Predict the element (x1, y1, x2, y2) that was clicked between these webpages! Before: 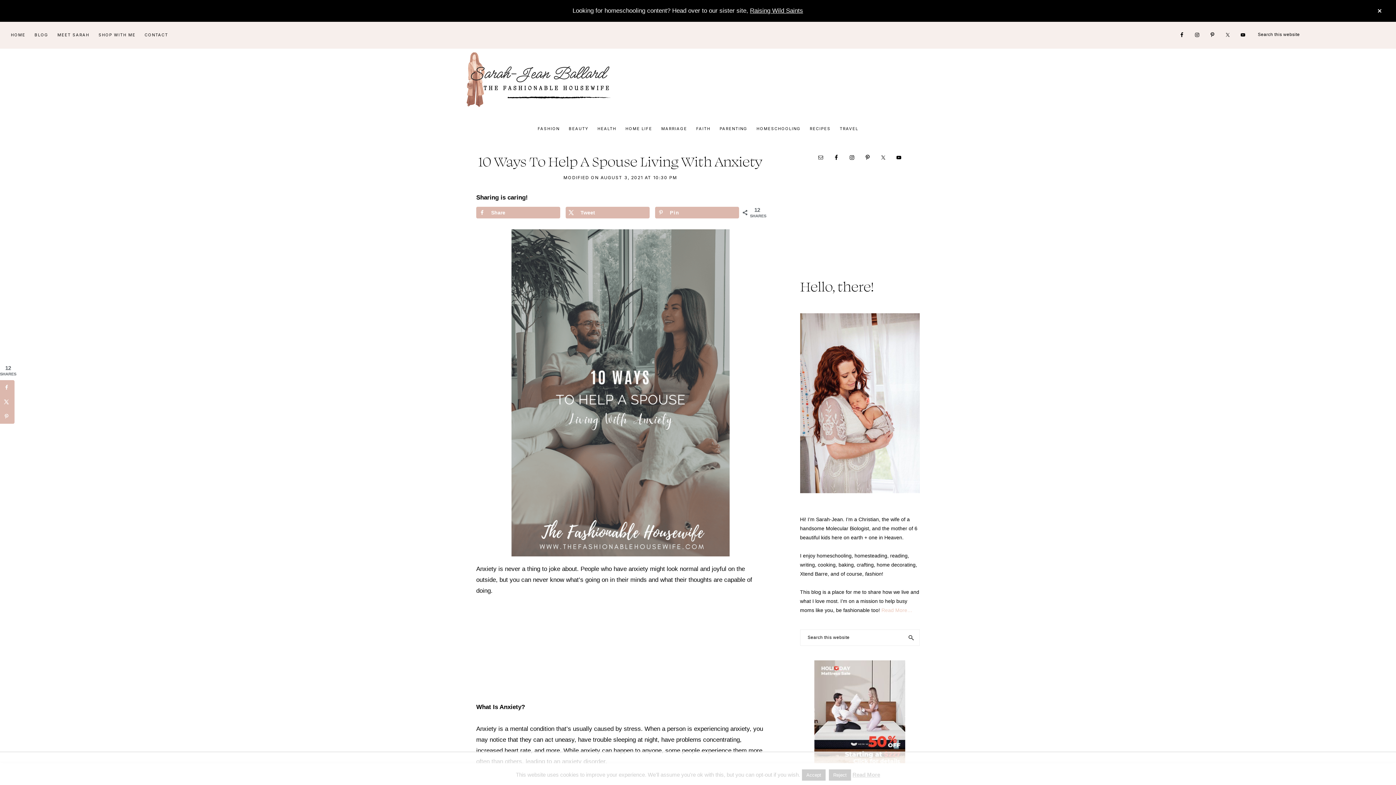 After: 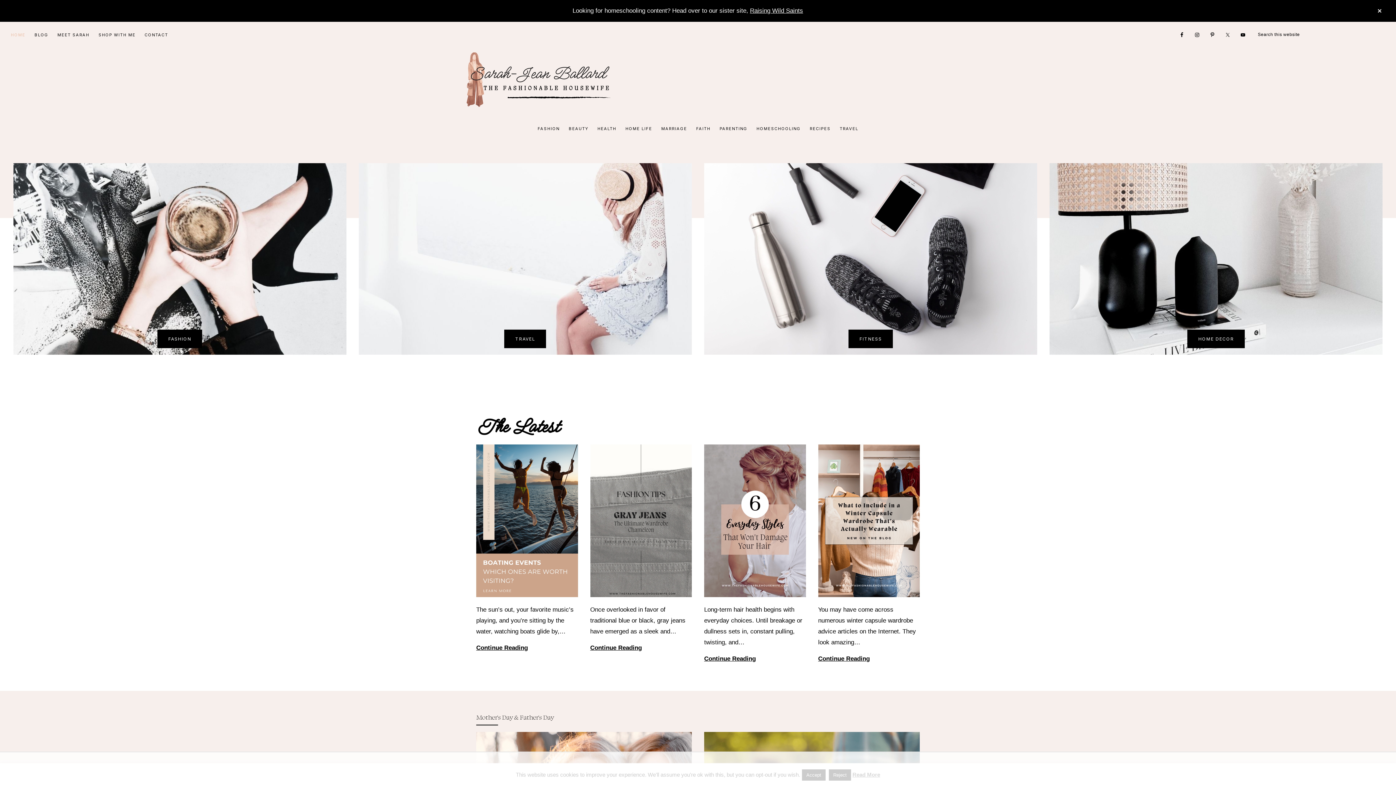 Action: bbox: (7, 26, 29, 43) label: HOME